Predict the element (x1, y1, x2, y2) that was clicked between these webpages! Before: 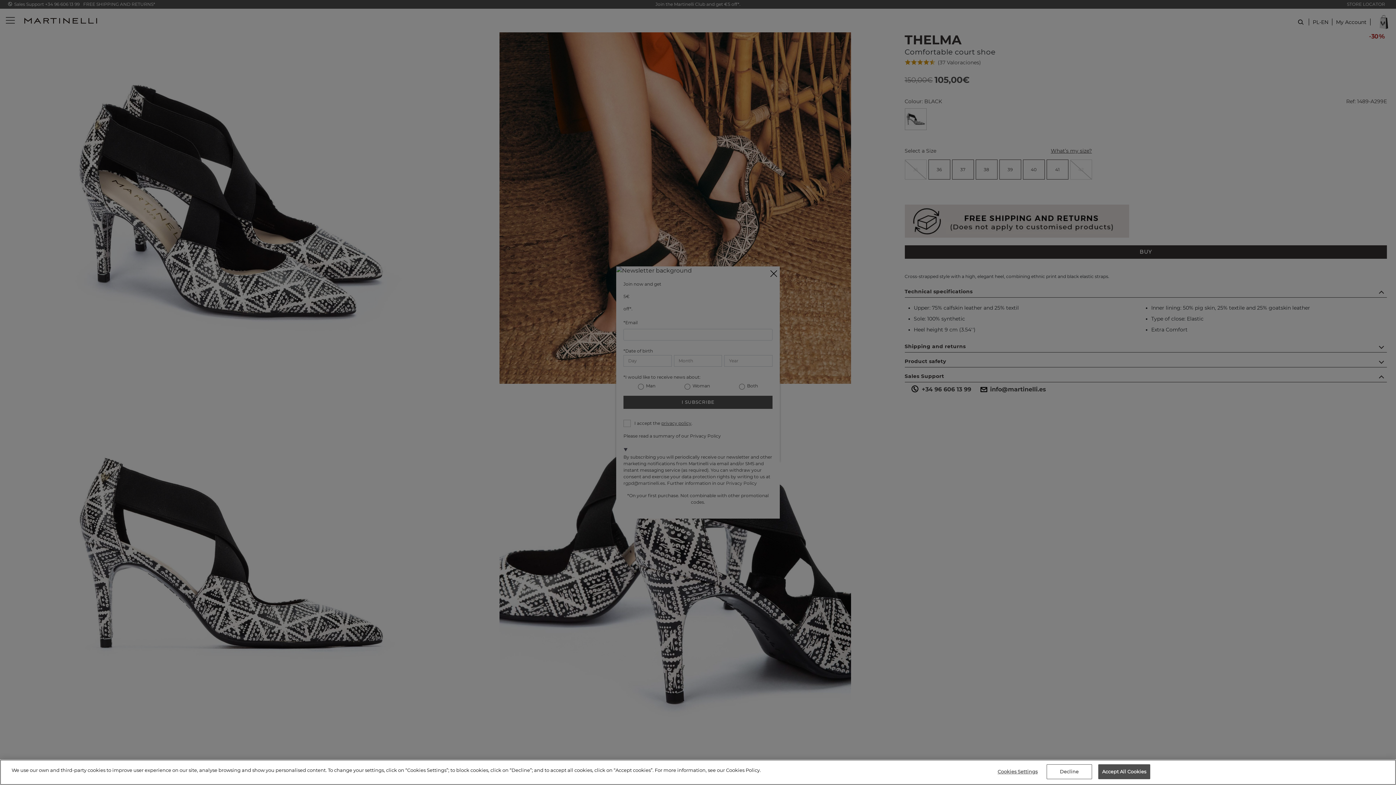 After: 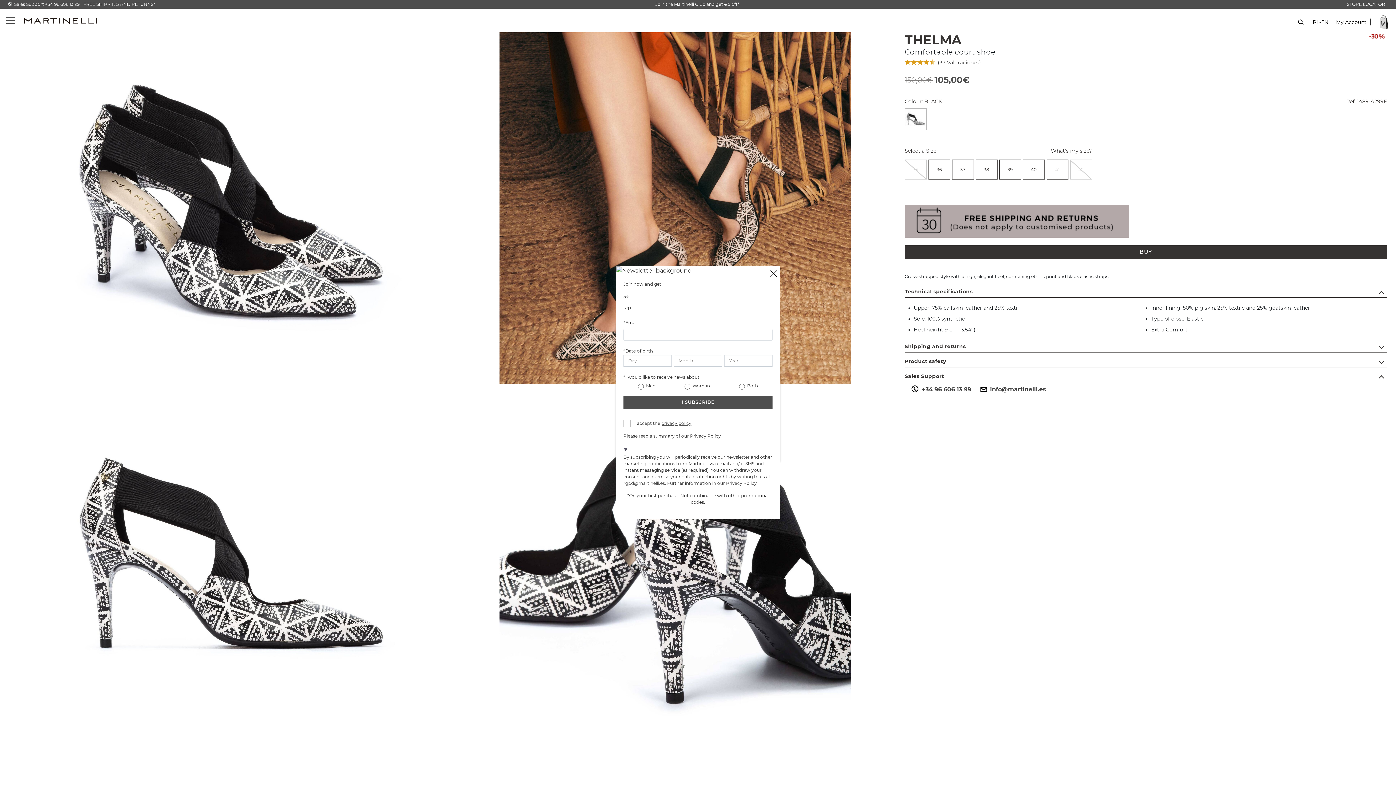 Action: label: Decline bbox: (1046, 764, 1092, 779)